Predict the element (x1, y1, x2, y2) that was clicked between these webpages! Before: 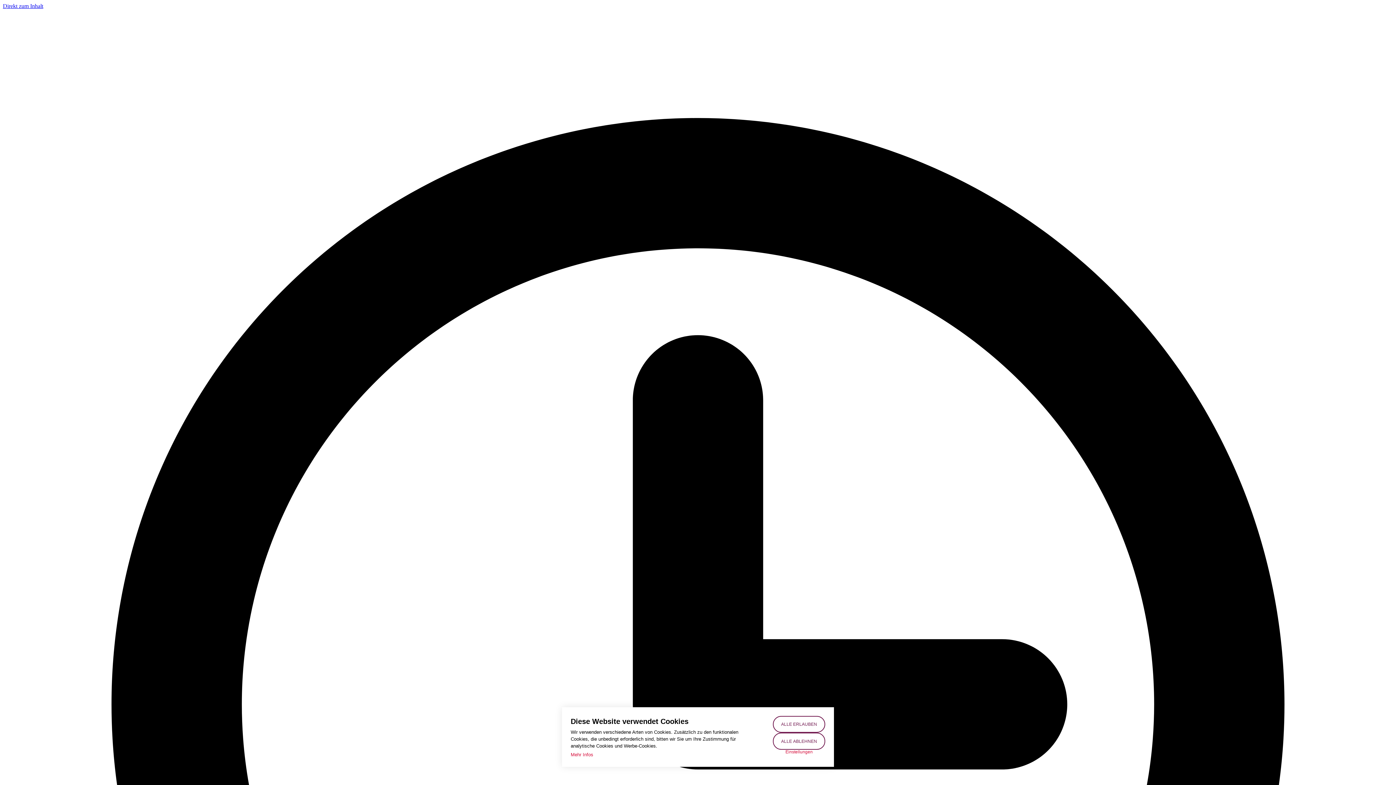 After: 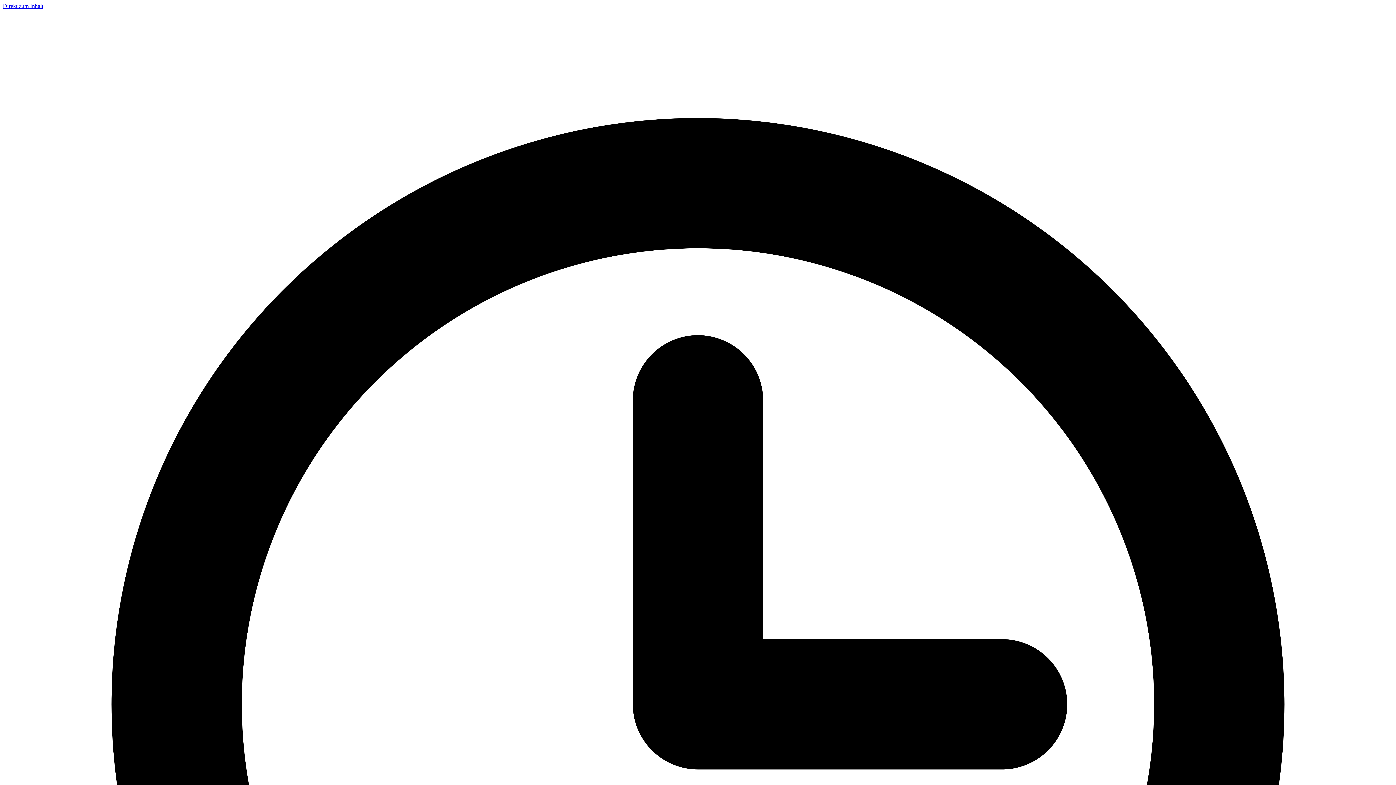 Action: bbox: (773, 733, 825, 750) label: ALLE ABLEHNEN